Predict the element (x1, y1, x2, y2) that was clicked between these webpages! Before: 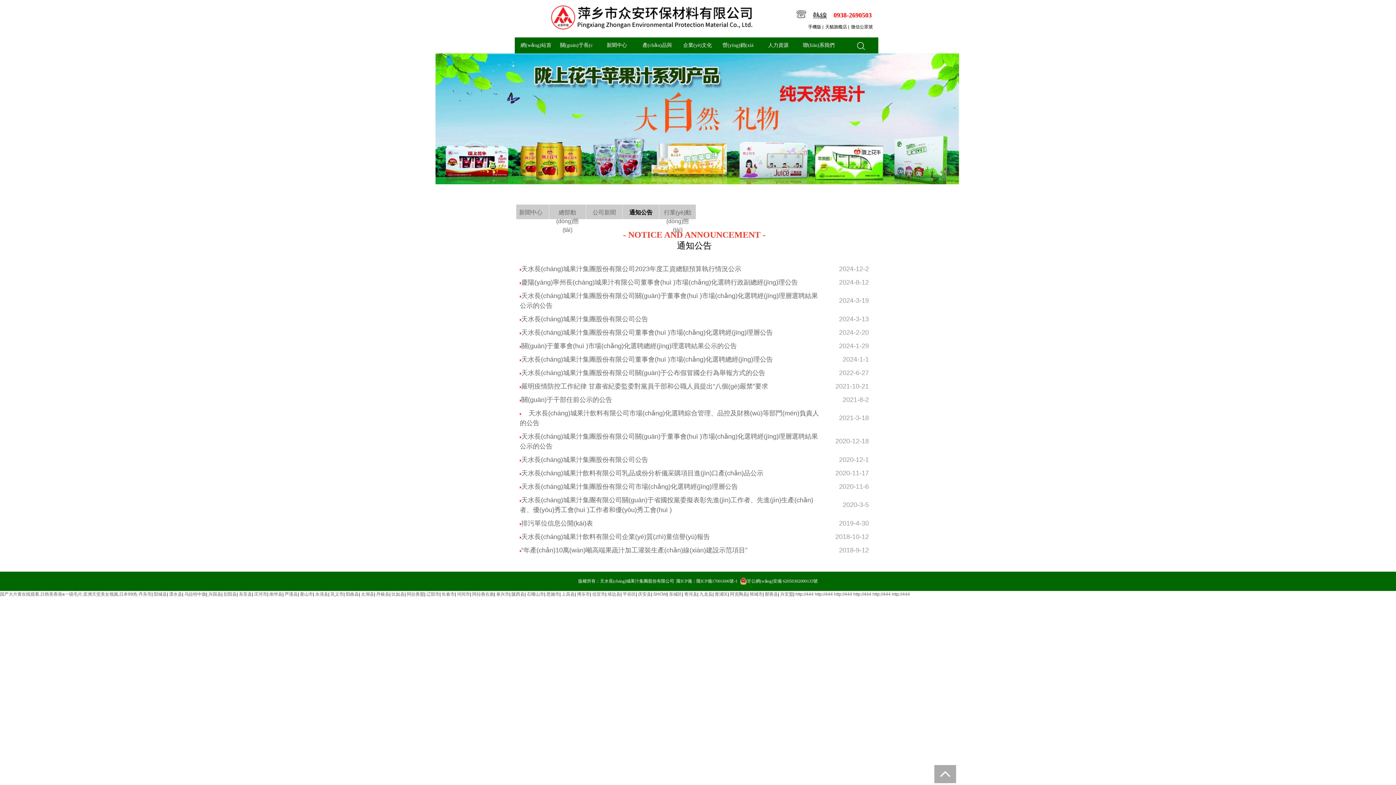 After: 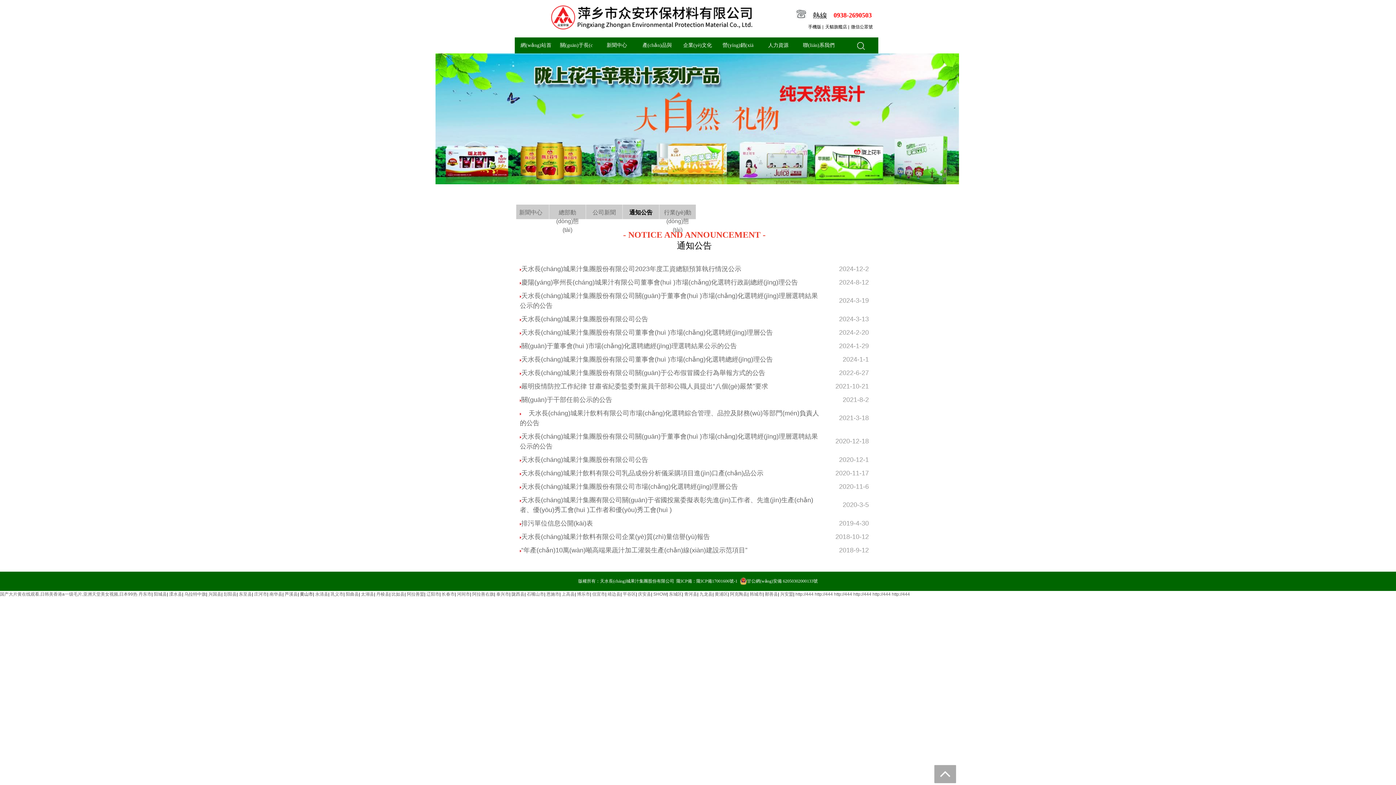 Action: label: 黄山市 bbox: (300, 592, 313, 597)